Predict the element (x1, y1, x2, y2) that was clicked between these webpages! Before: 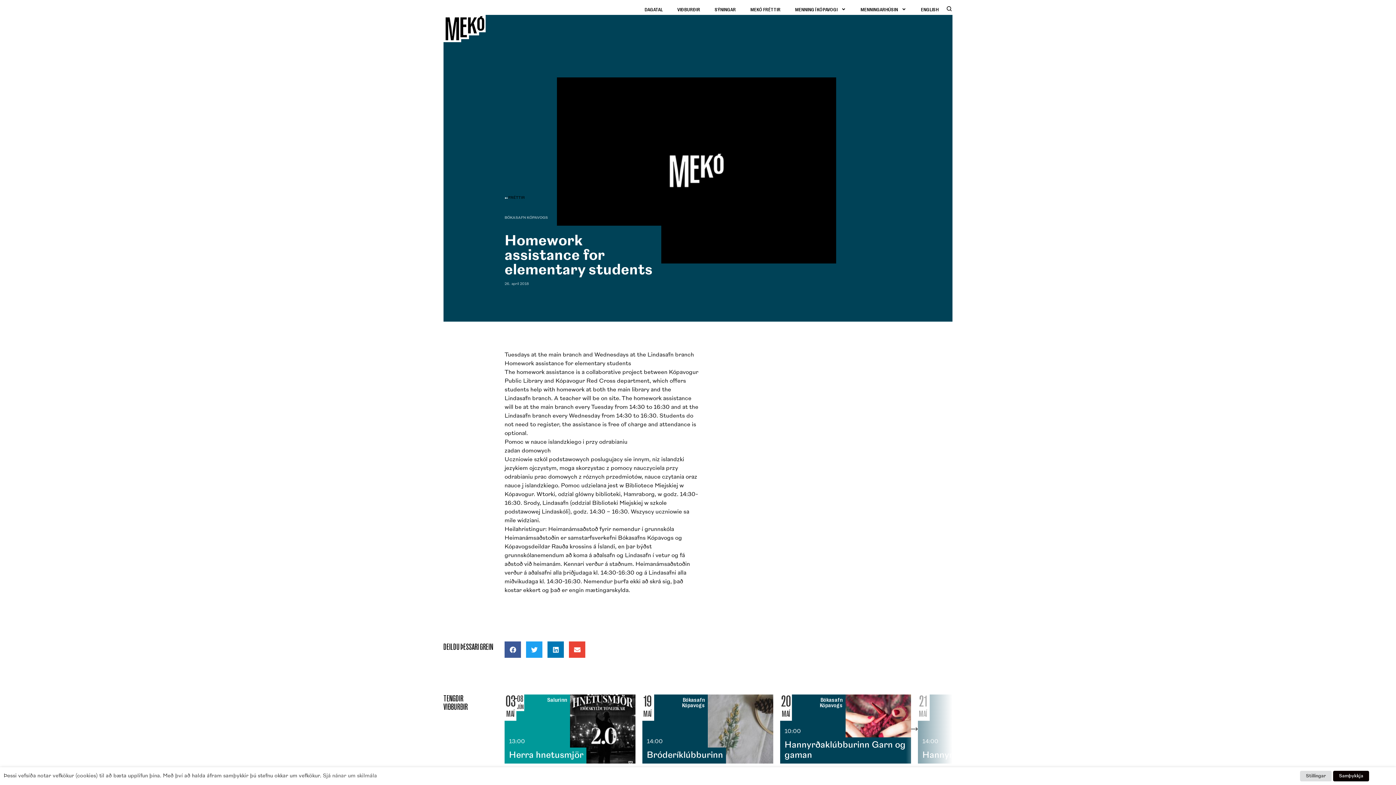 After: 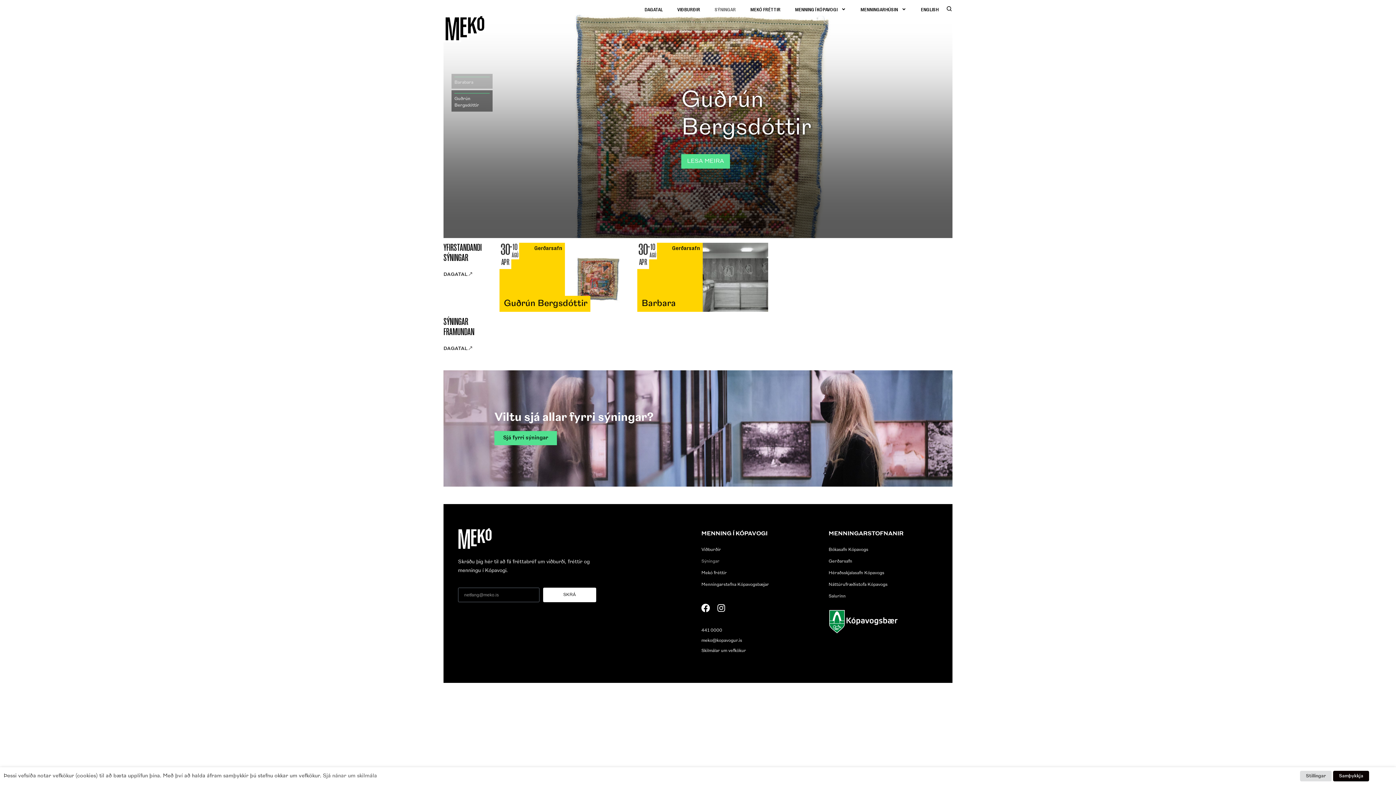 Action: bbox: (707, 6, 743, 11) label: SÝNINGAR